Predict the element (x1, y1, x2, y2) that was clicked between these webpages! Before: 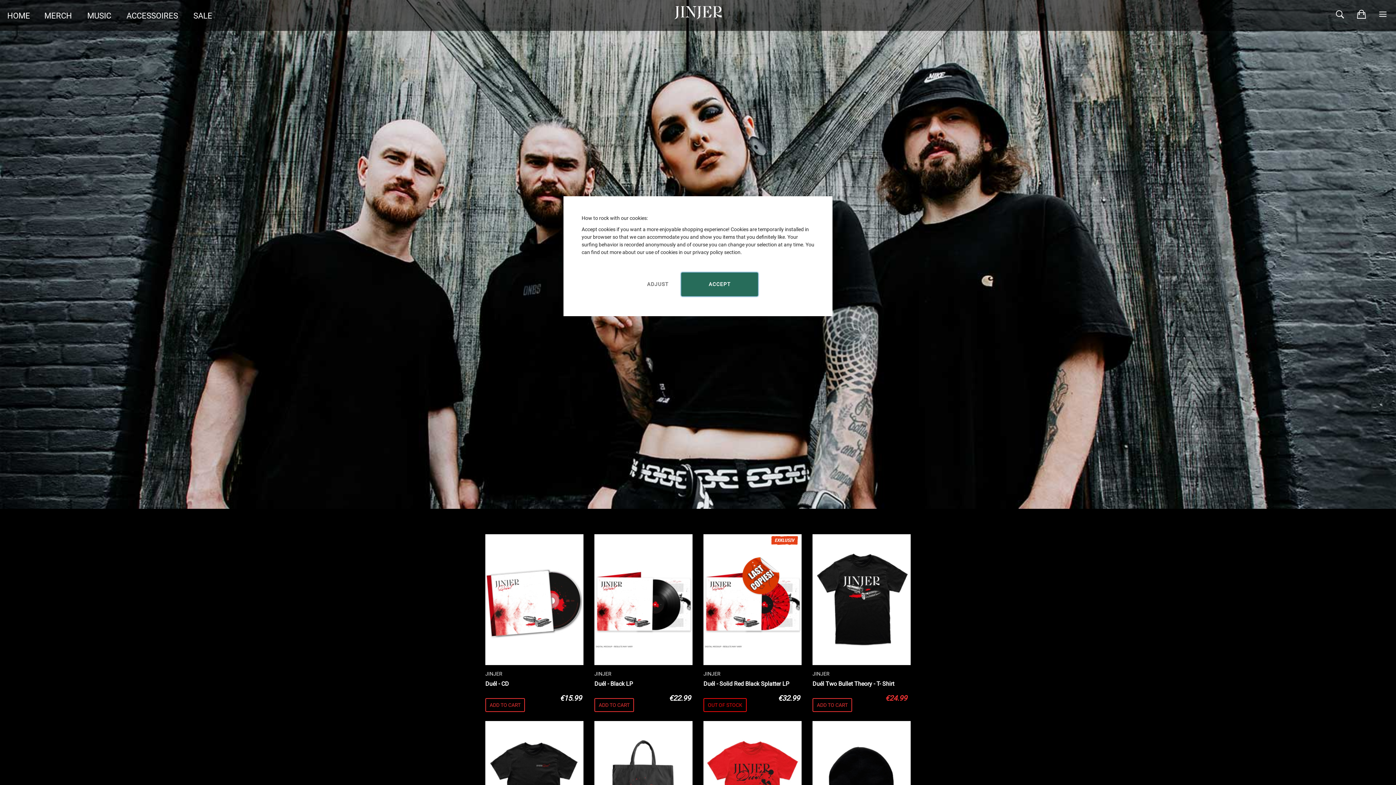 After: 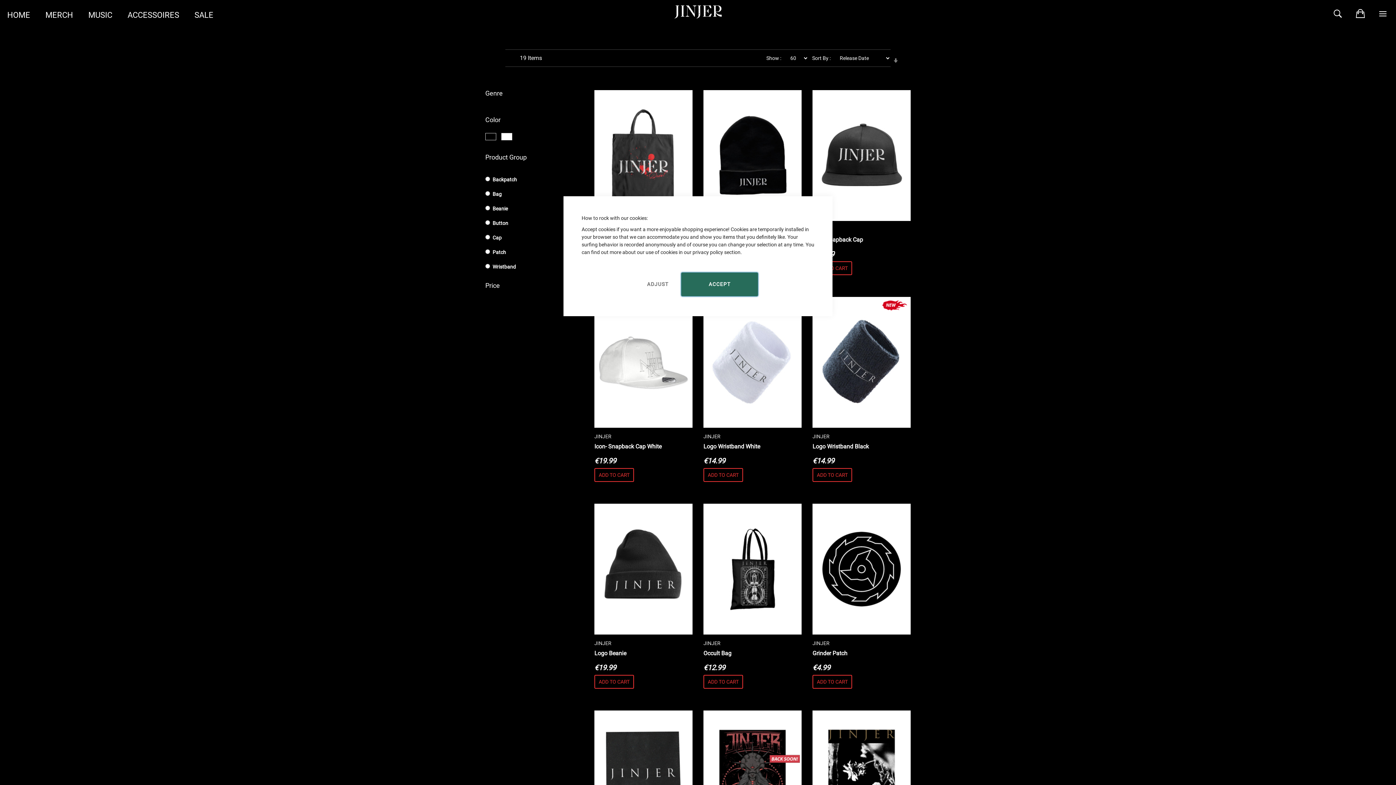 Action: label: ACCESSOIRES bbox: (122, 6, 183, 25)